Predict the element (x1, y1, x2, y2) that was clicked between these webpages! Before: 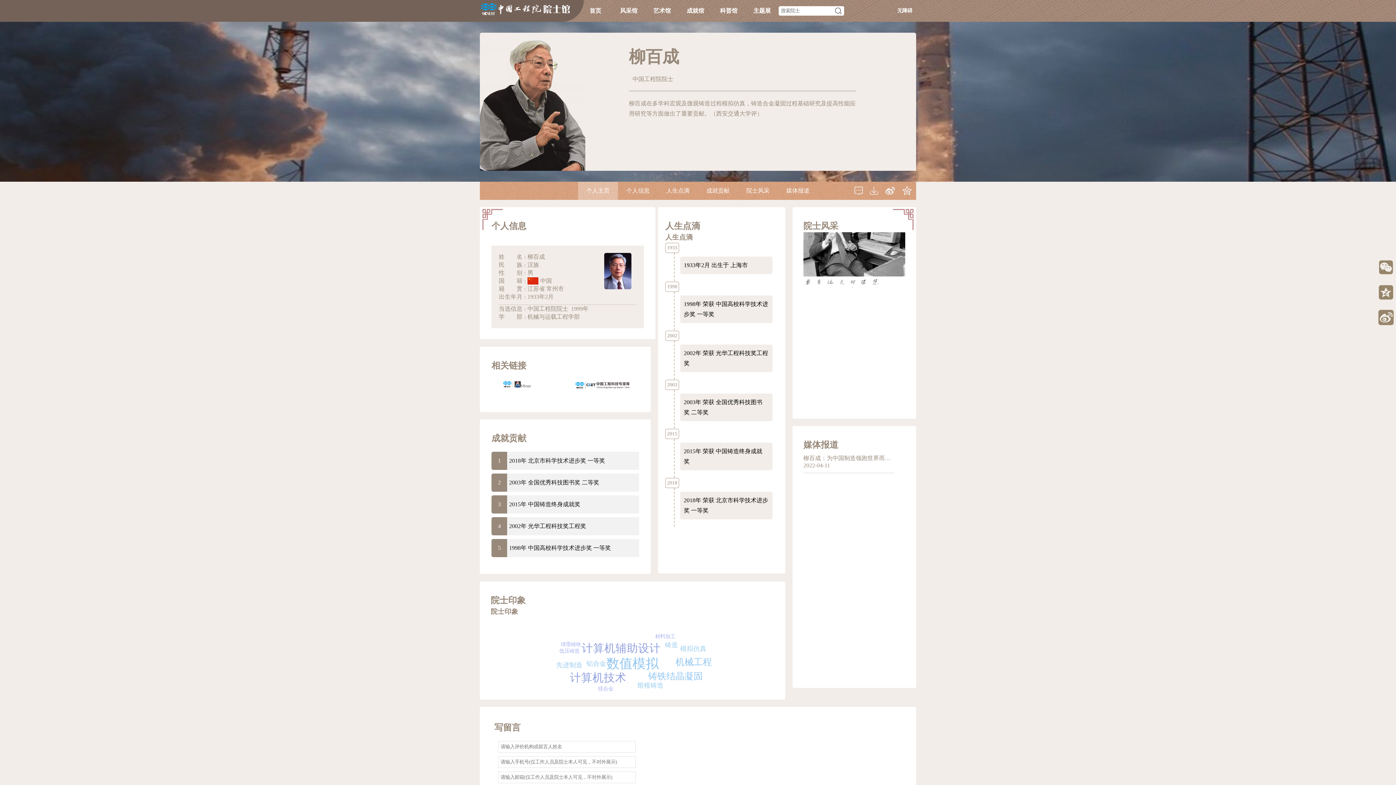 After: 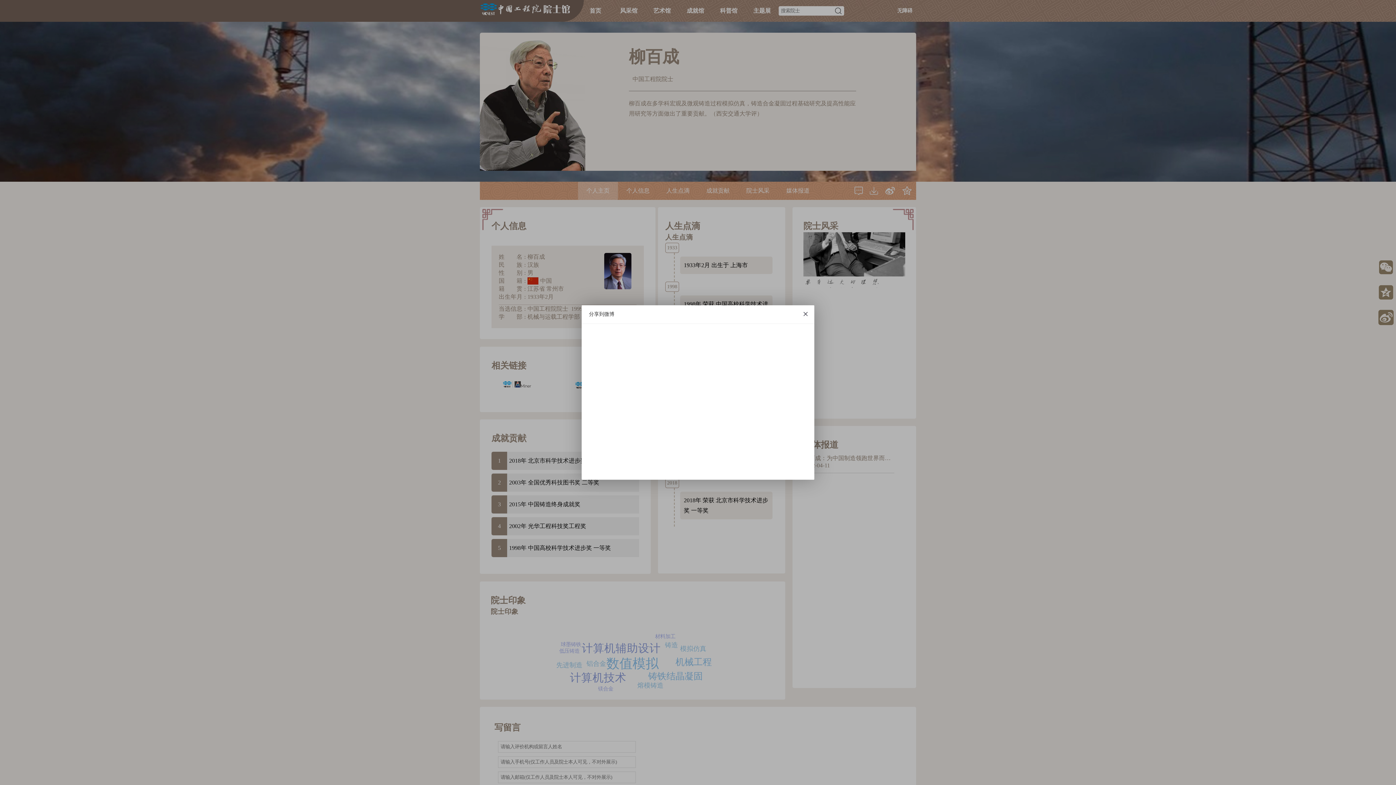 Action: bbox: (884, 185, 895, 196)